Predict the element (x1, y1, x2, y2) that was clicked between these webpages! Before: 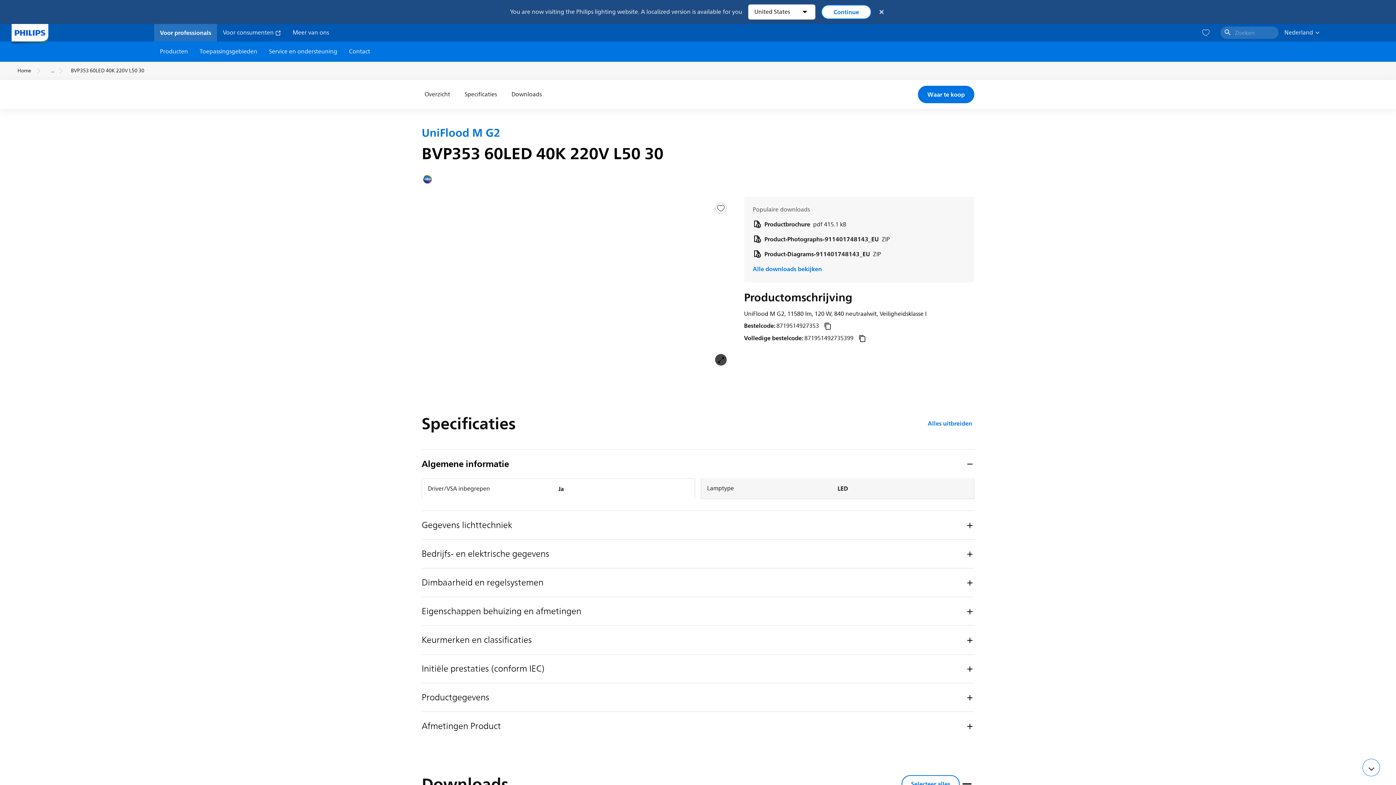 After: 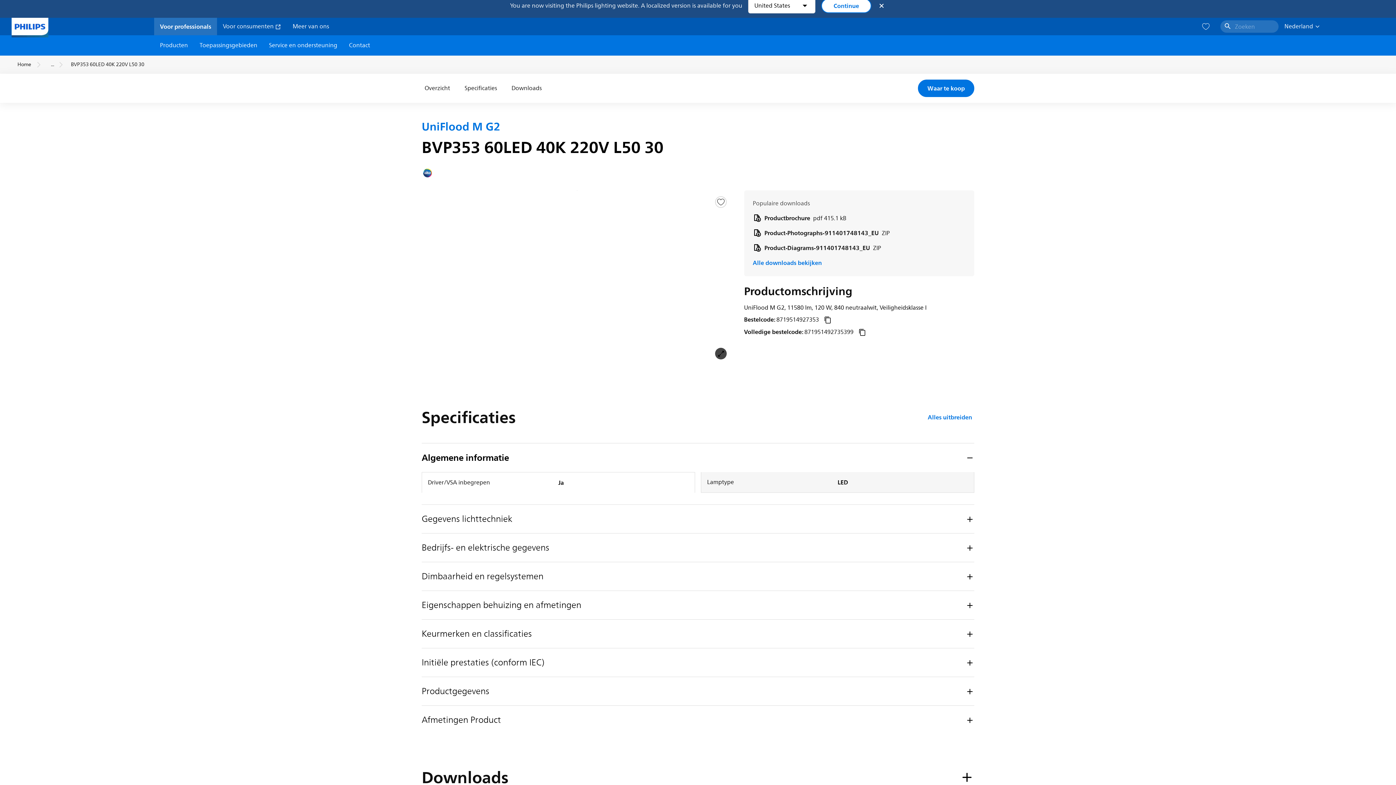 Action: bbox: (960, 777, 974, 791)